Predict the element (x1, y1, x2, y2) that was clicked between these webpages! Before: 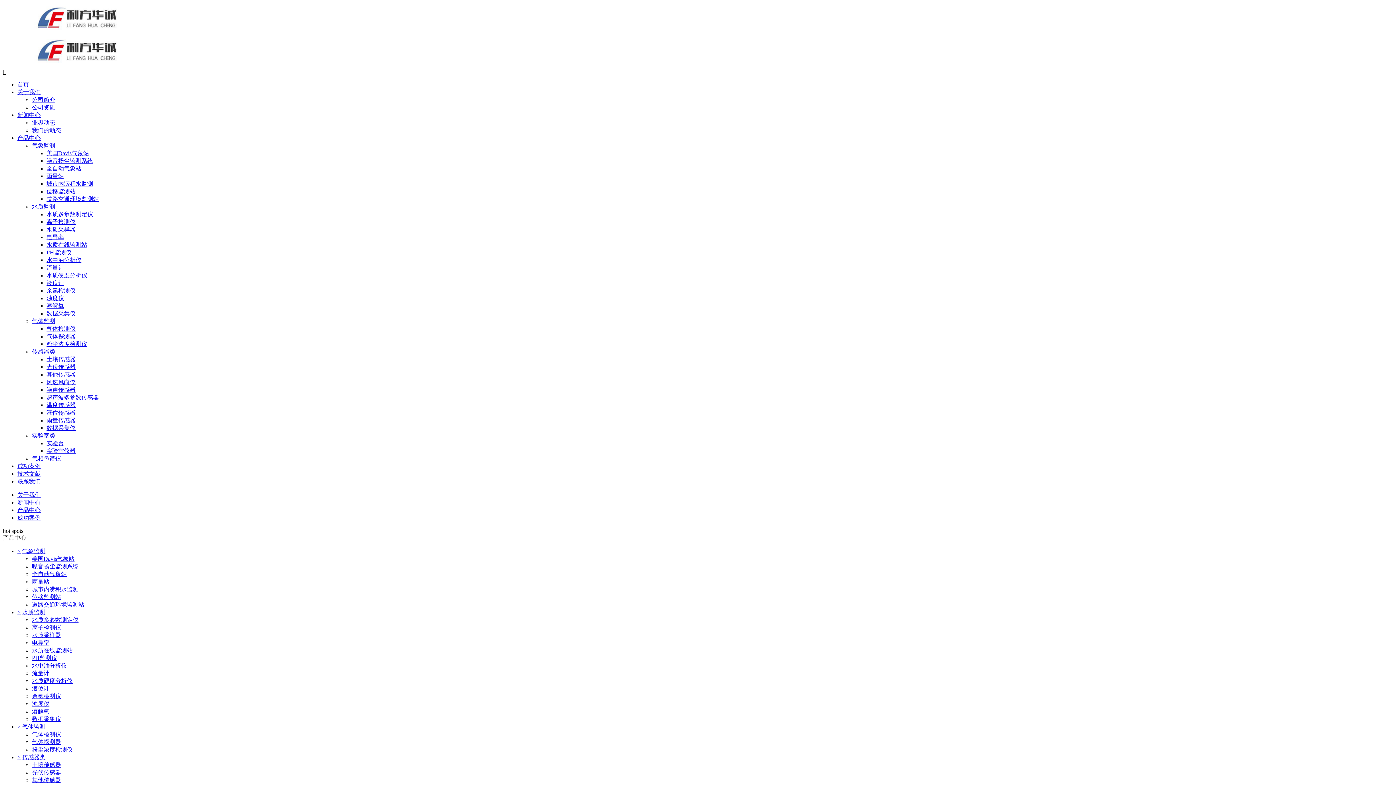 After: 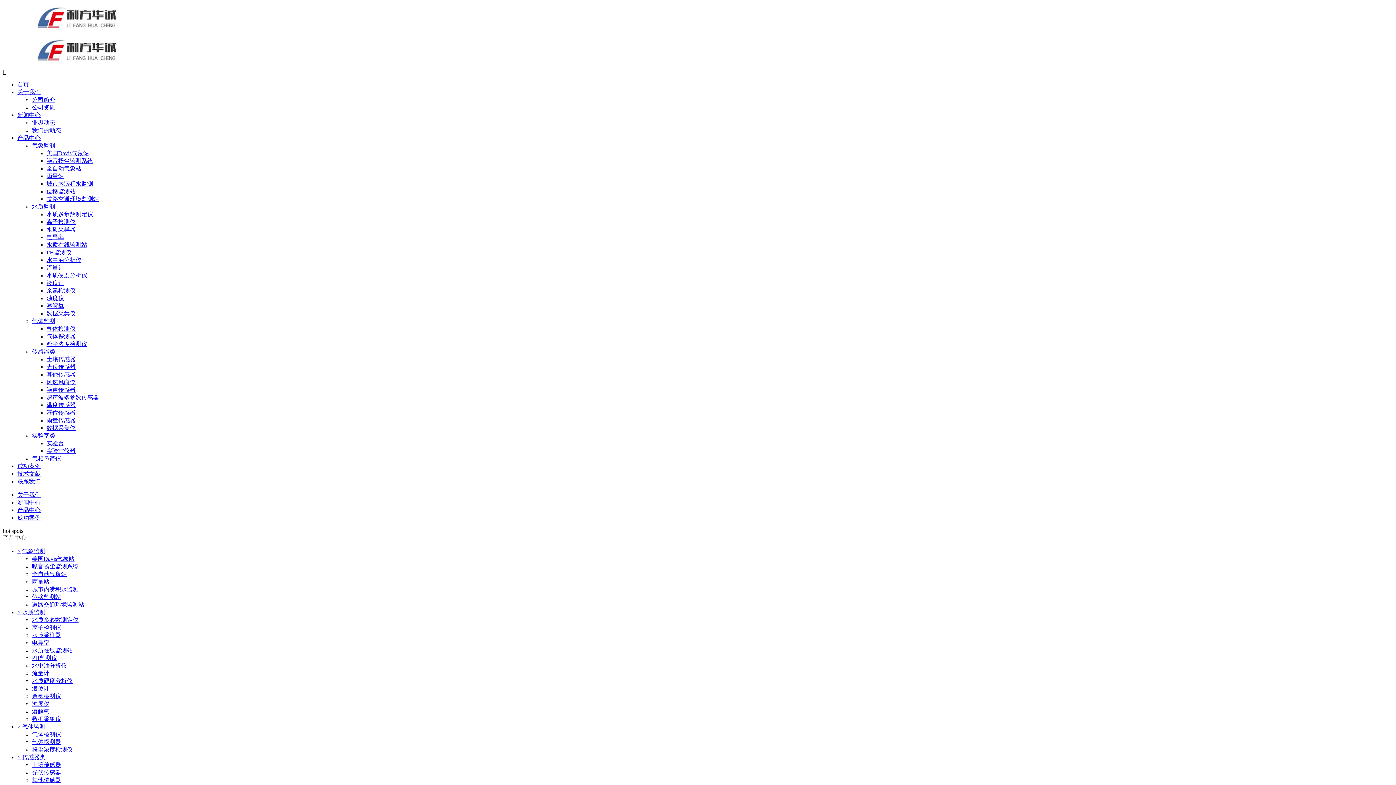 Action: bbox: (46, 440, 64, 446) label: 实验台